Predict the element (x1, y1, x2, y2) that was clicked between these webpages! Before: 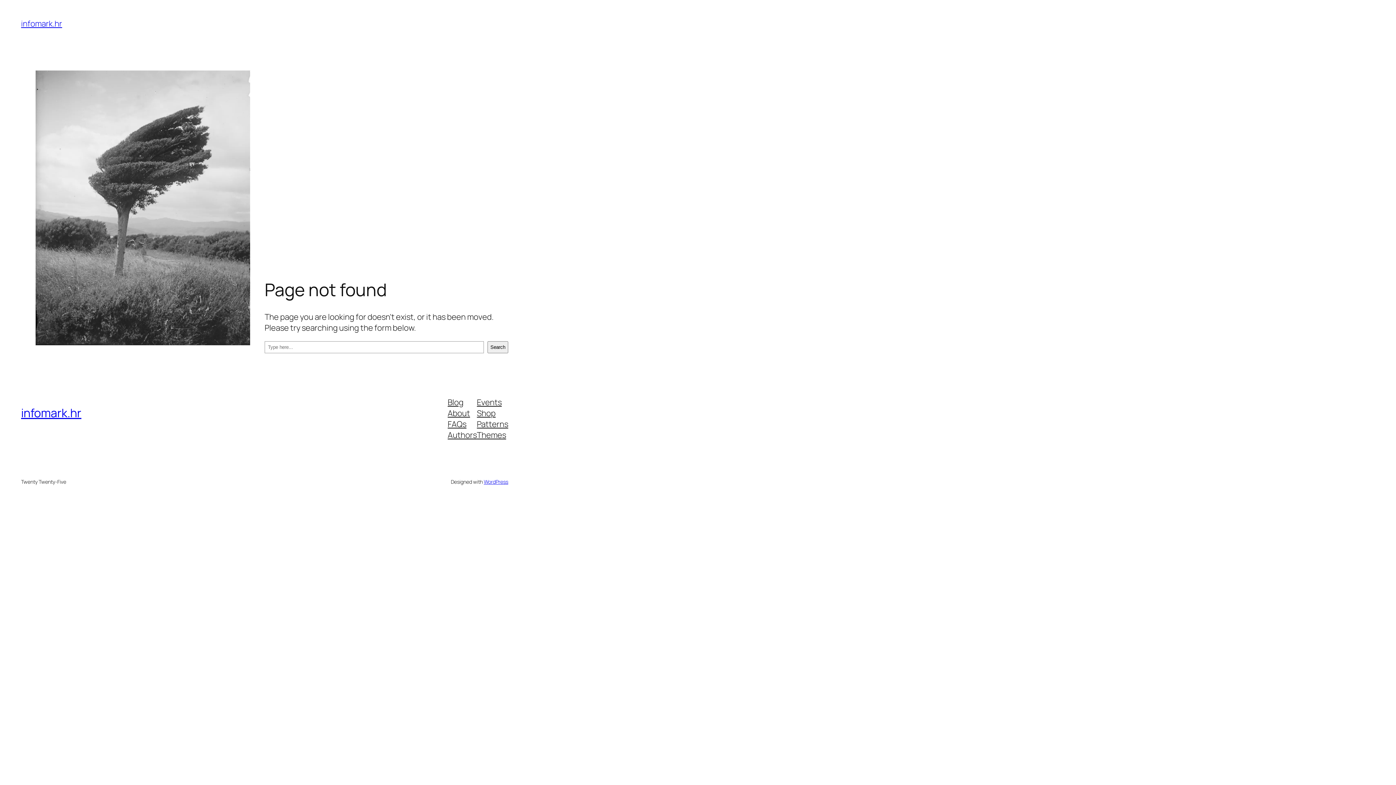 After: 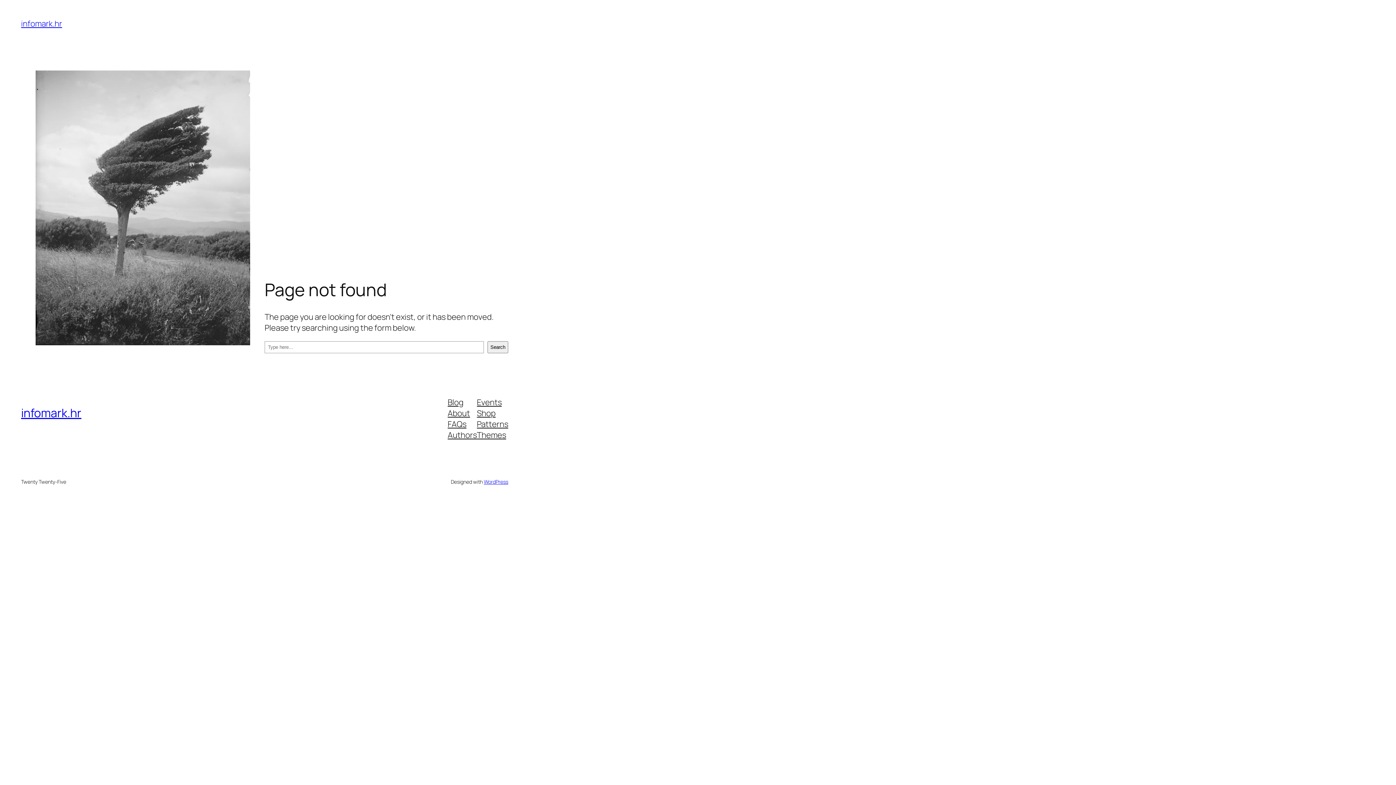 Action: bbox: (477, 396, 501, 407) label: Events